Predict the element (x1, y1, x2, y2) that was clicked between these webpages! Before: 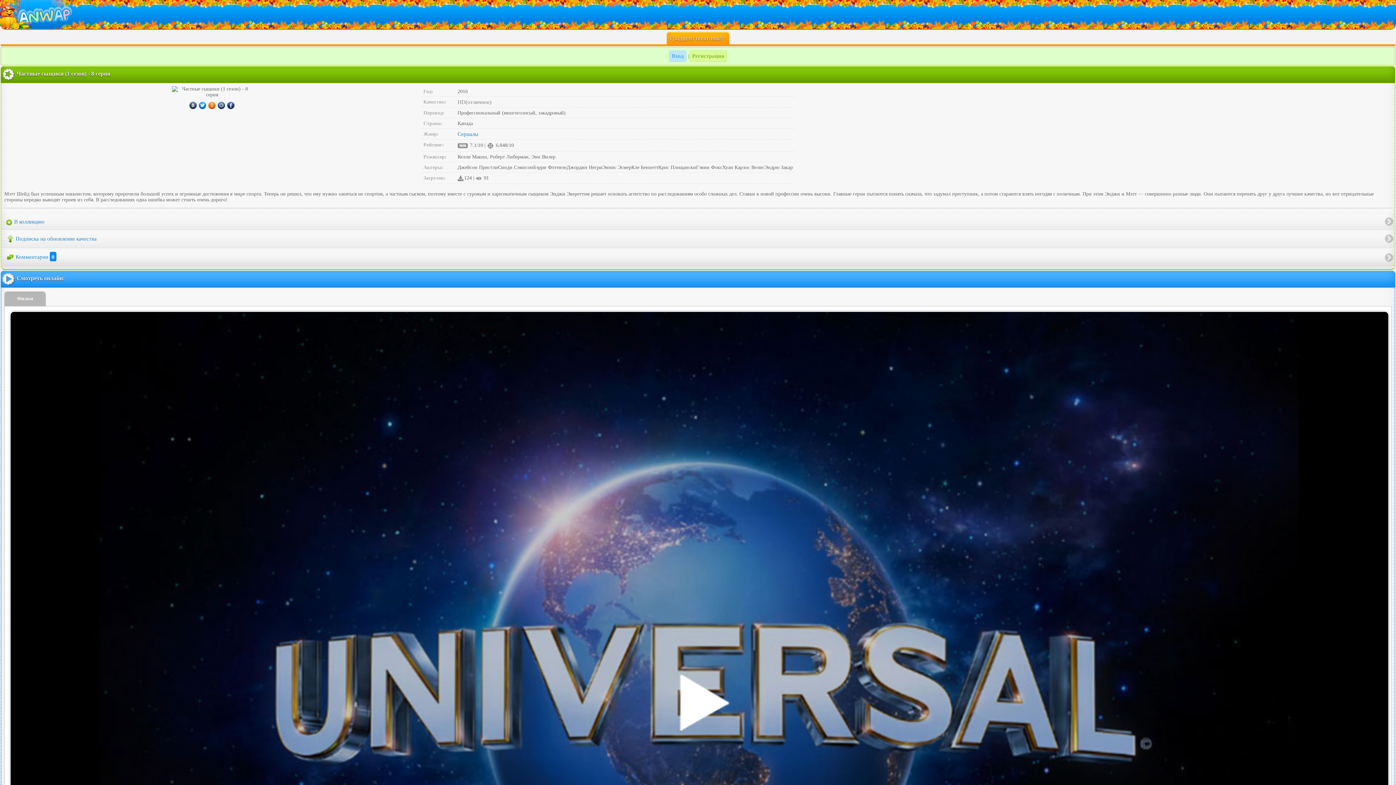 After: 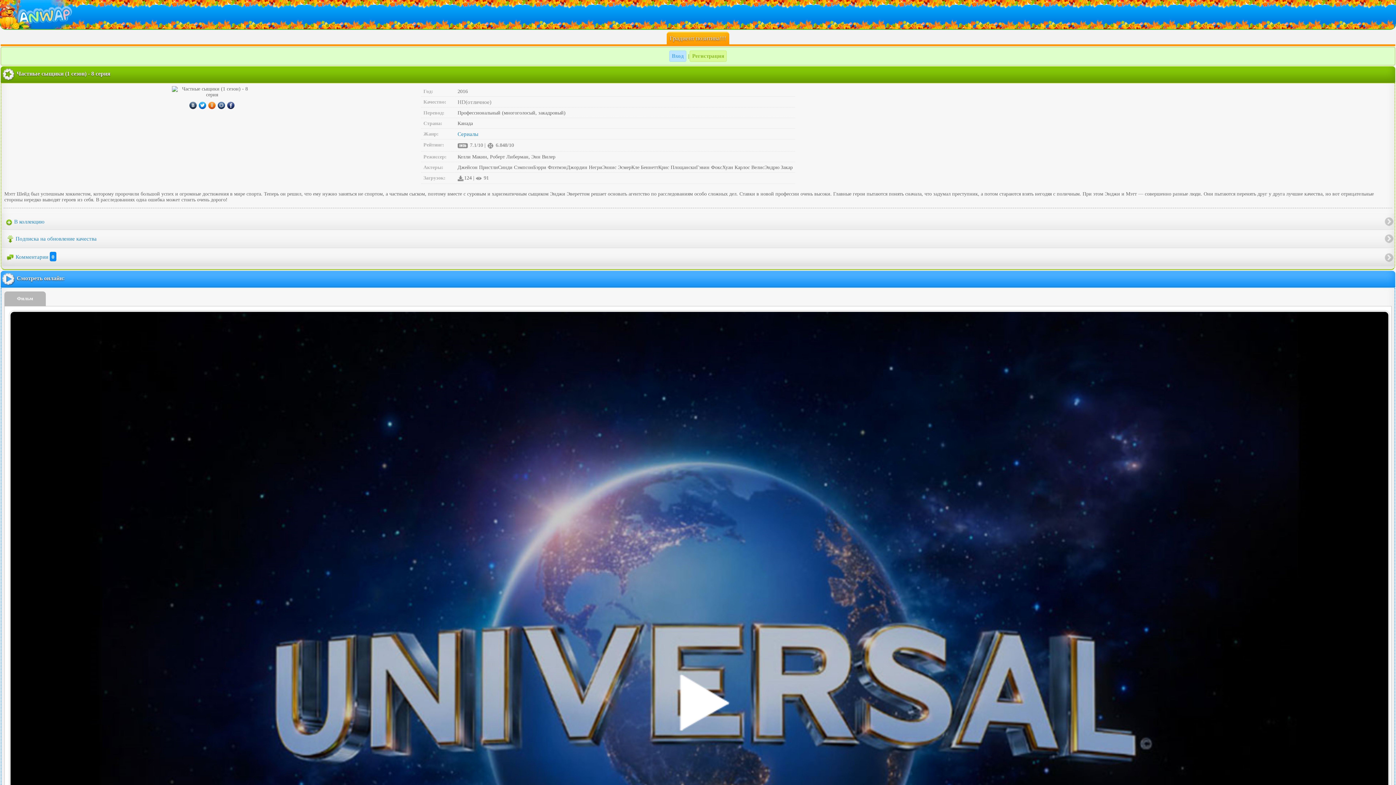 Action: bbox: (208, 101, 216, 107)